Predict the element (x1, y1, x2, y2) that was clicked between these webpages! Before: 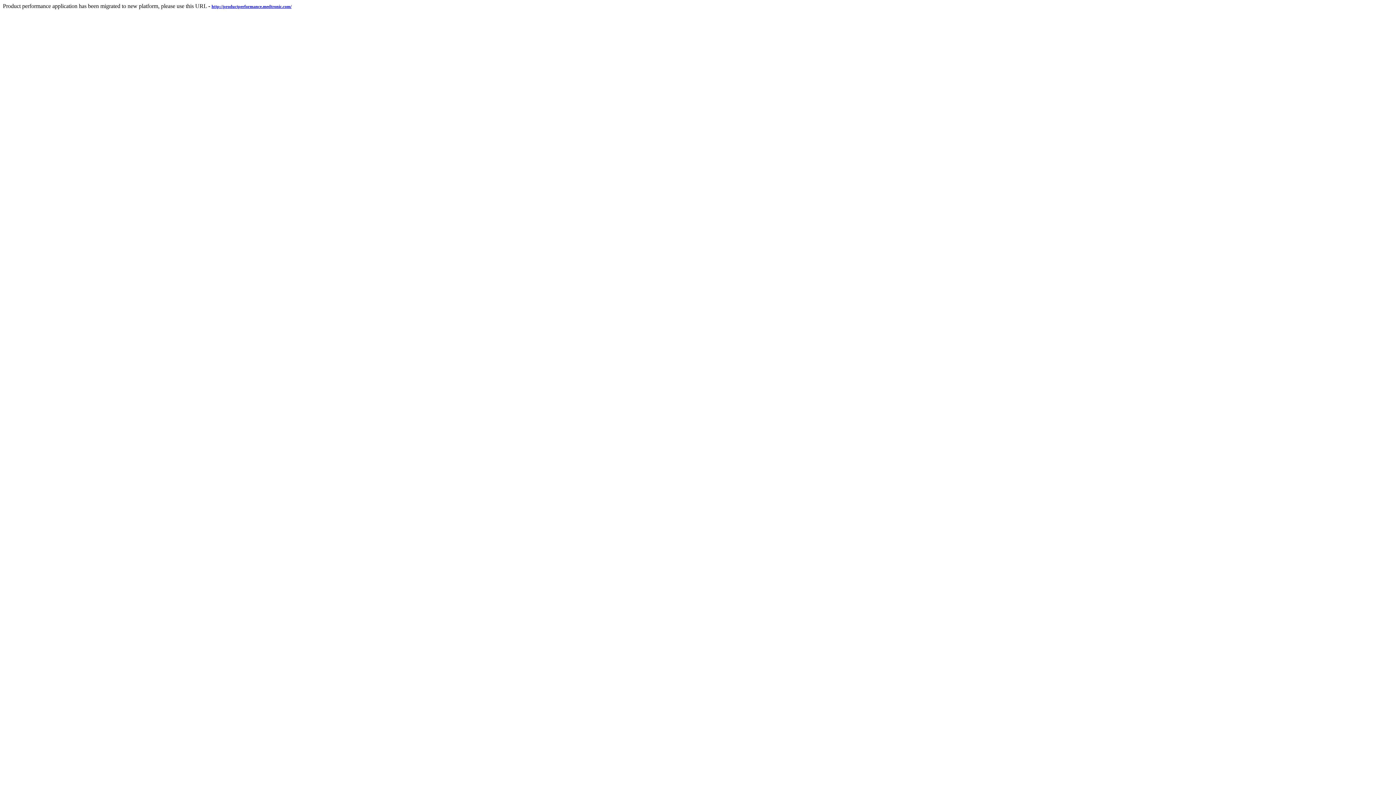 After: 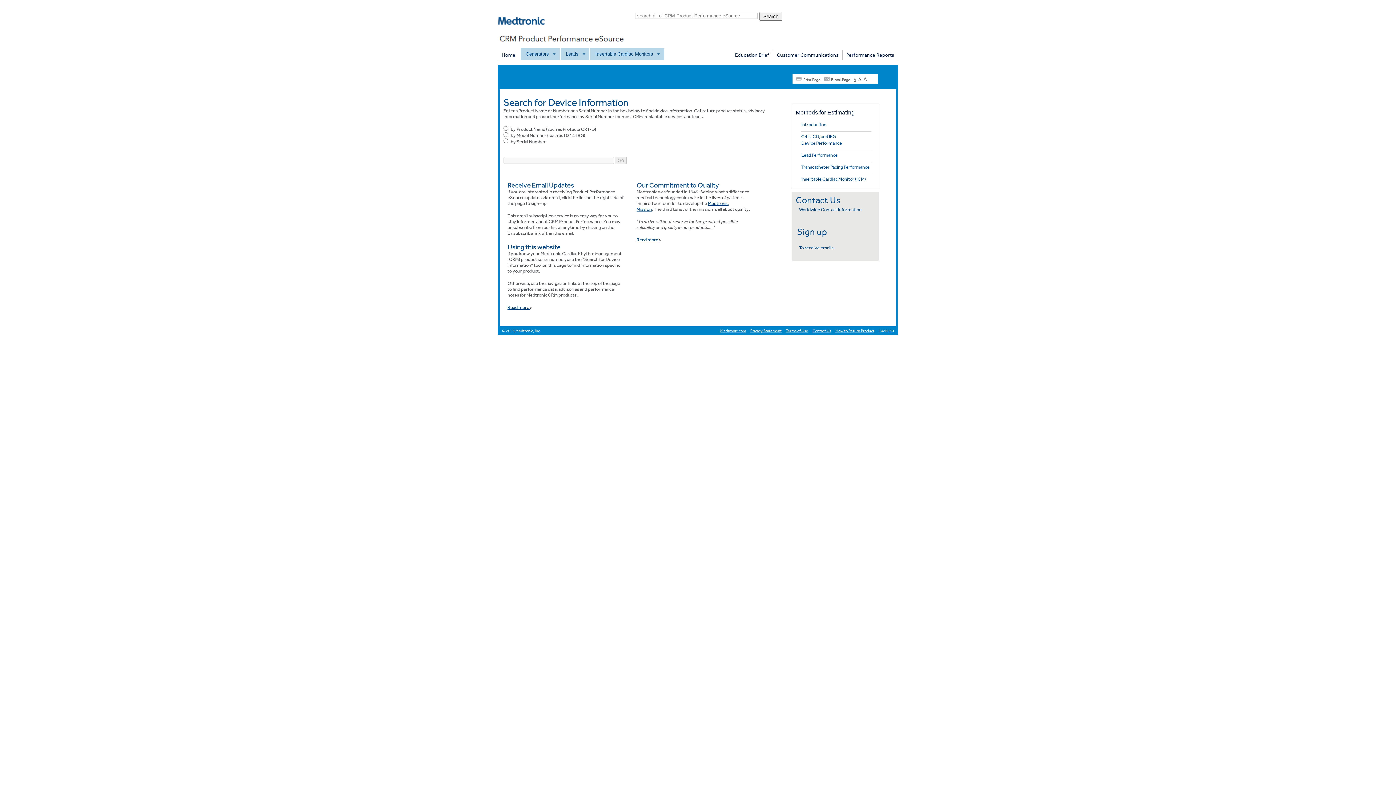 Action: label: http://productperformance.medtronic.com/ bbox: (211, 2, 291, 9)